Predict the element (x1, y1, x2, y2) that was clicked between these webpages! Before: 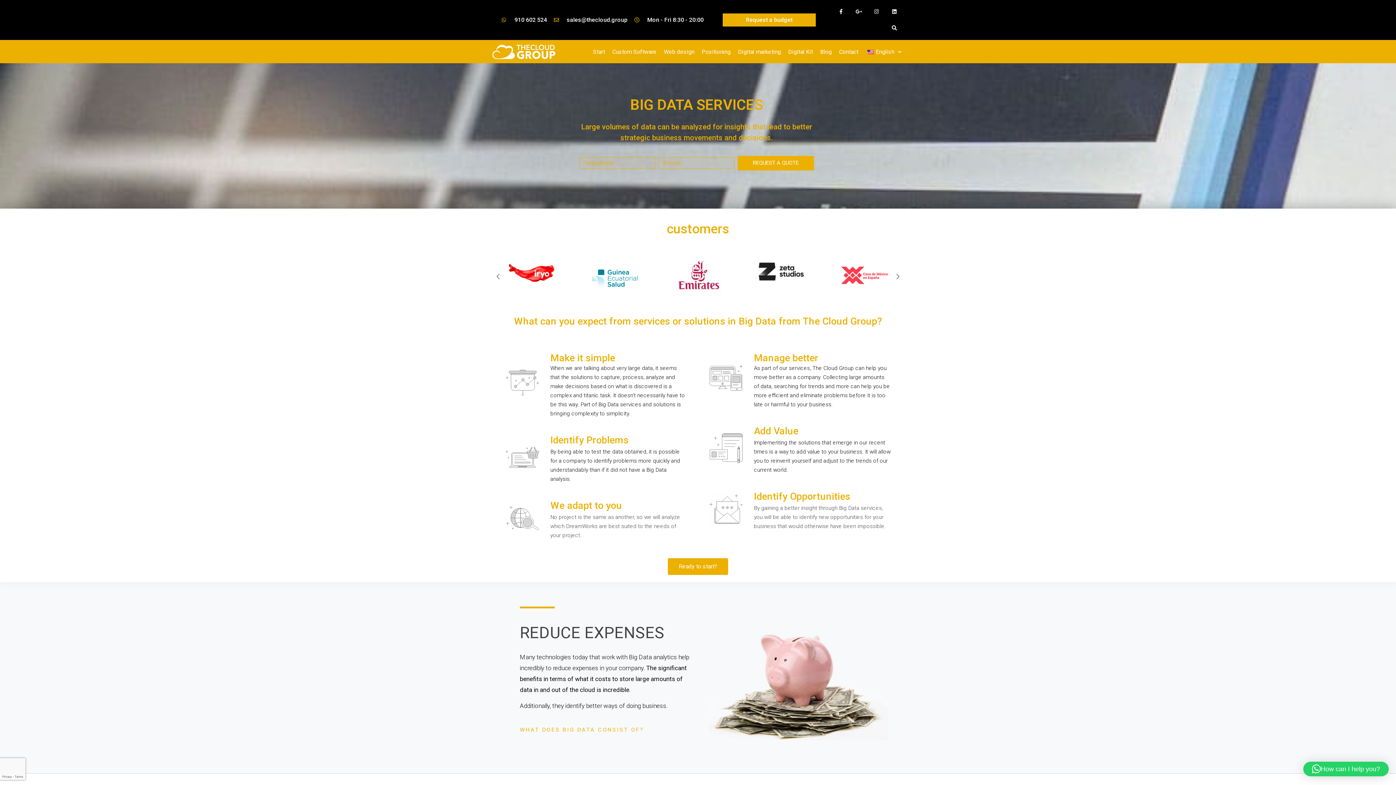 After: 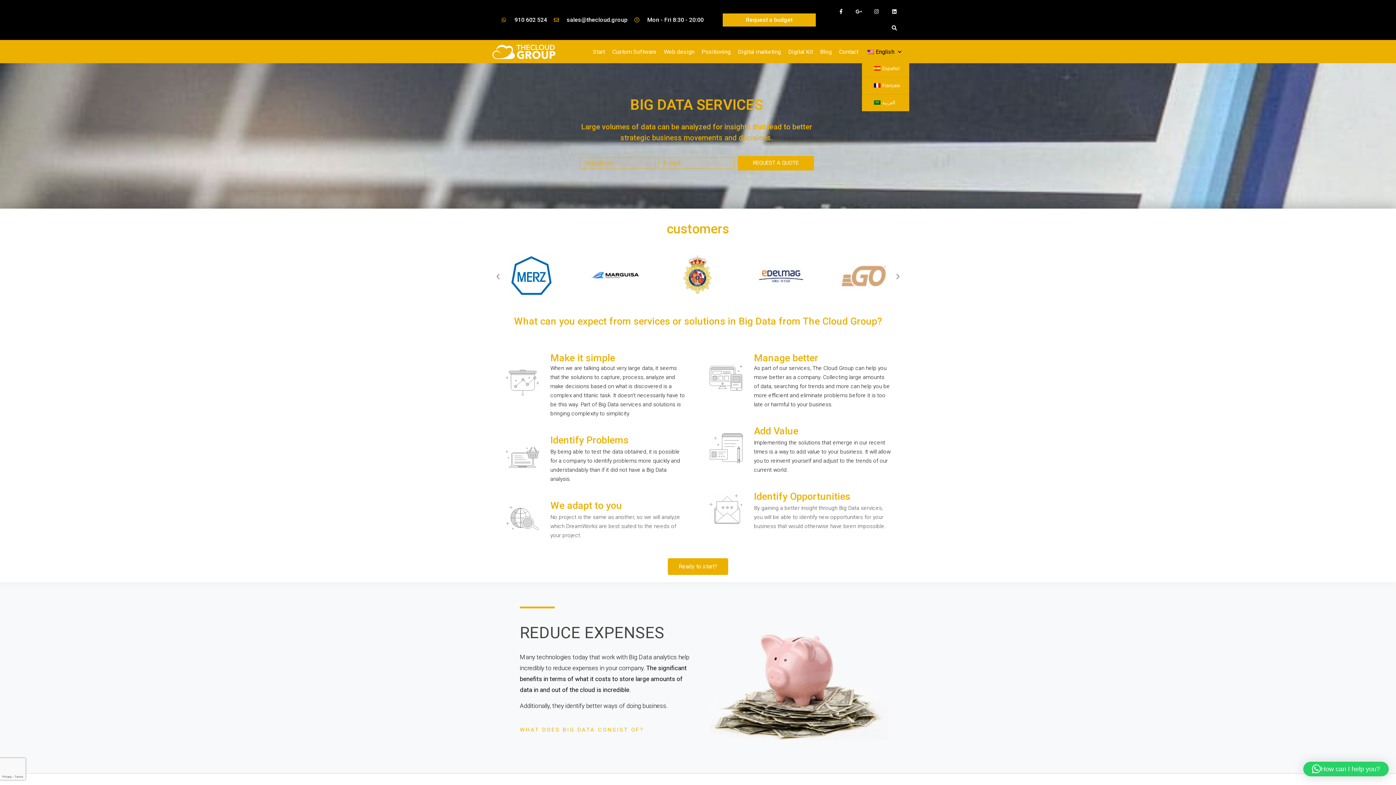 Action: label: English bbox: (862, 43, 905, 60)